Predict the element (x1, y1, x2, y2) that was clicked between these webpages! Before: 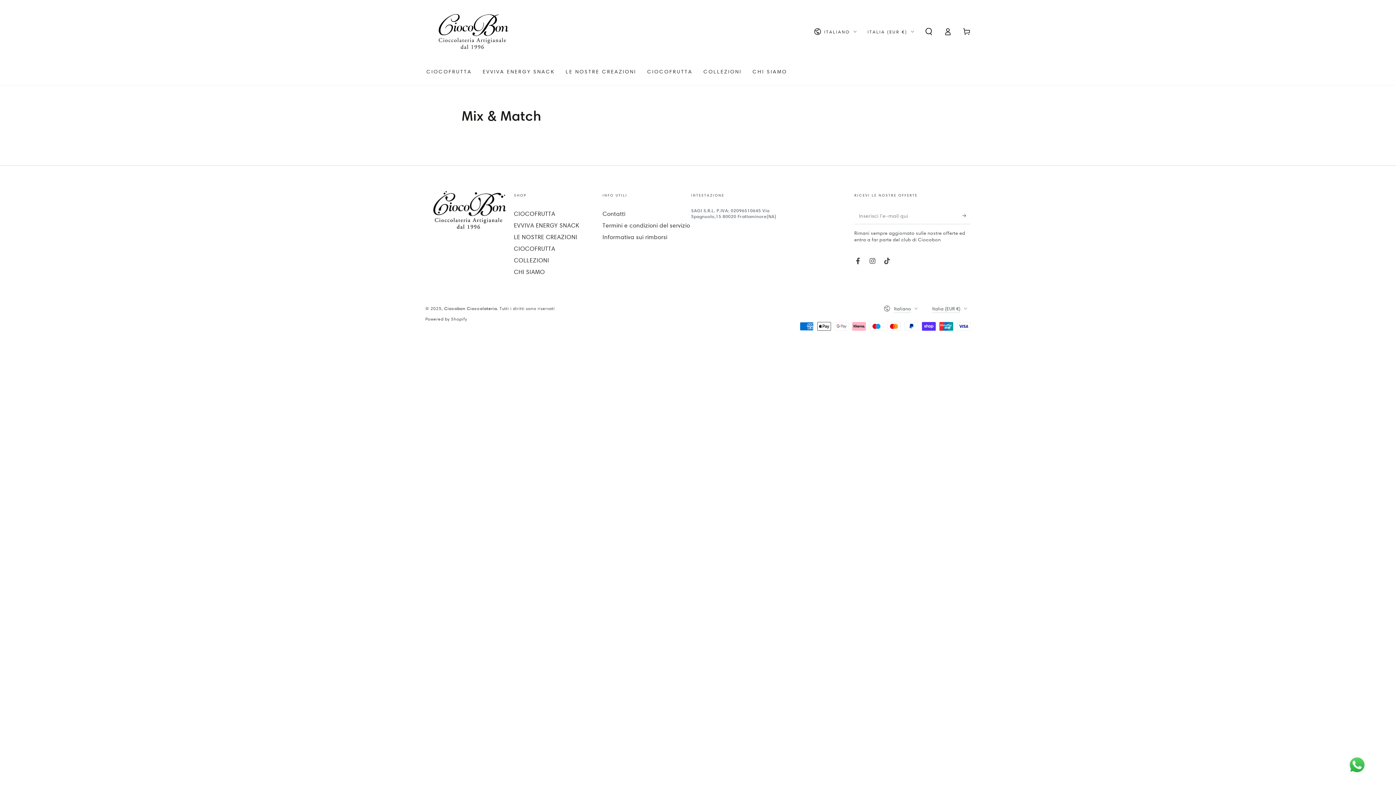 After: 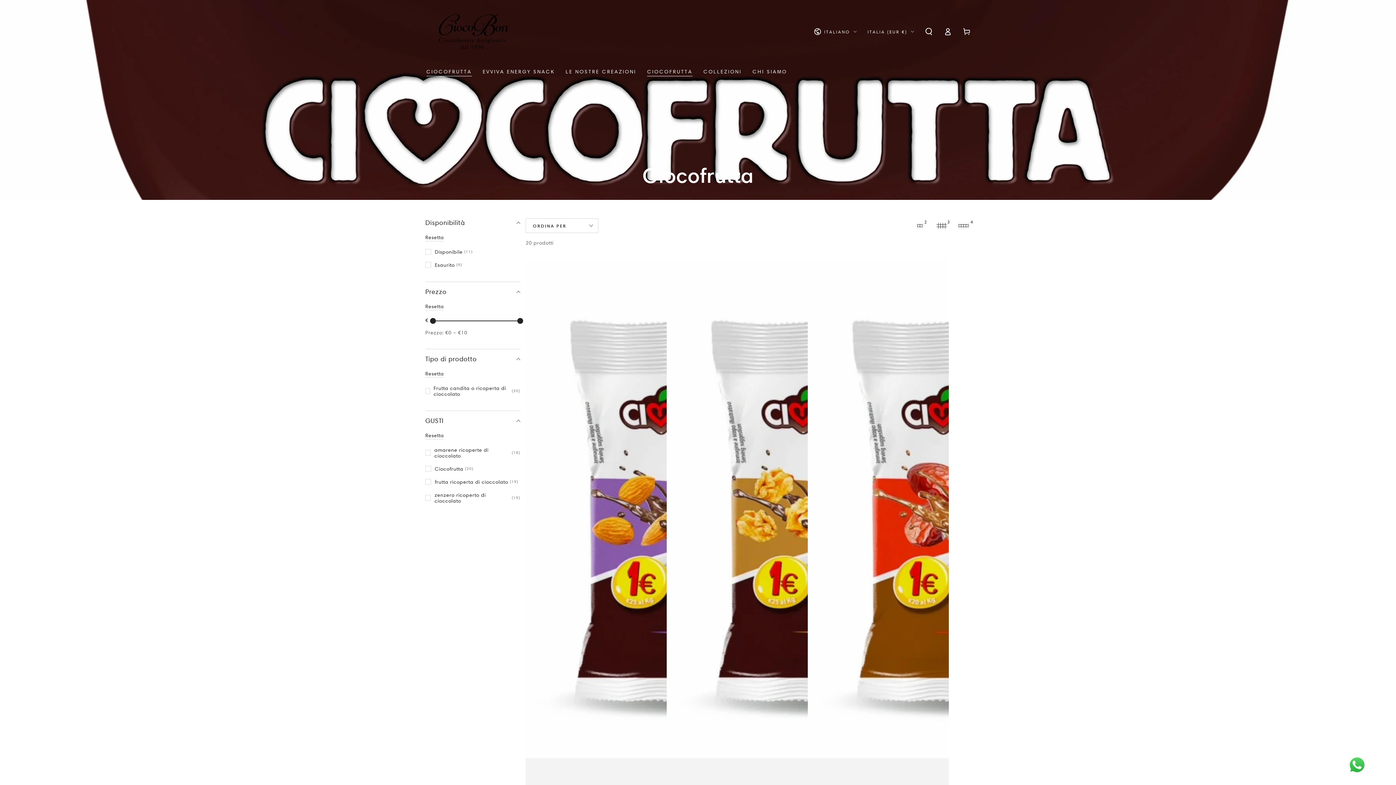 Action: bbox: (514, 245, 555, 252) label: CIOCOFRUTTA